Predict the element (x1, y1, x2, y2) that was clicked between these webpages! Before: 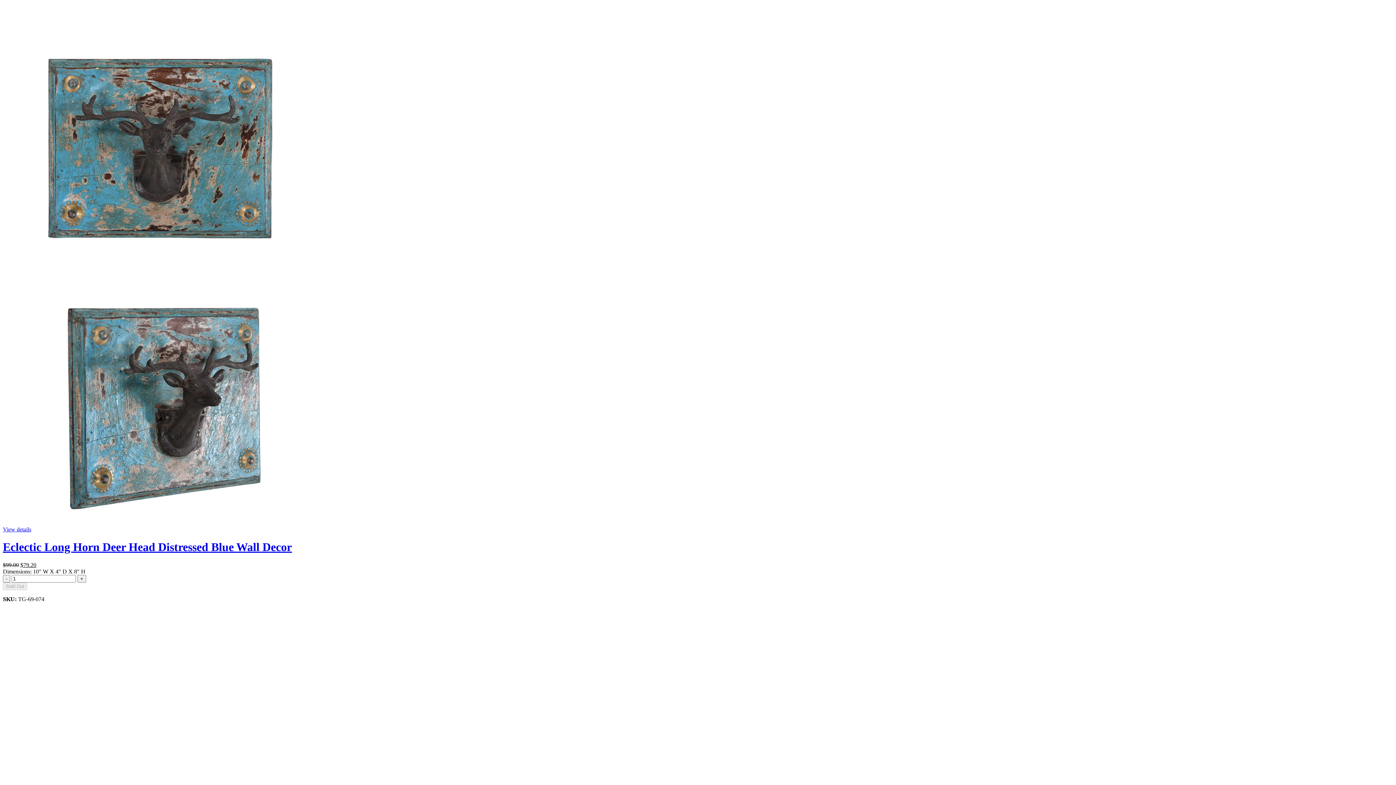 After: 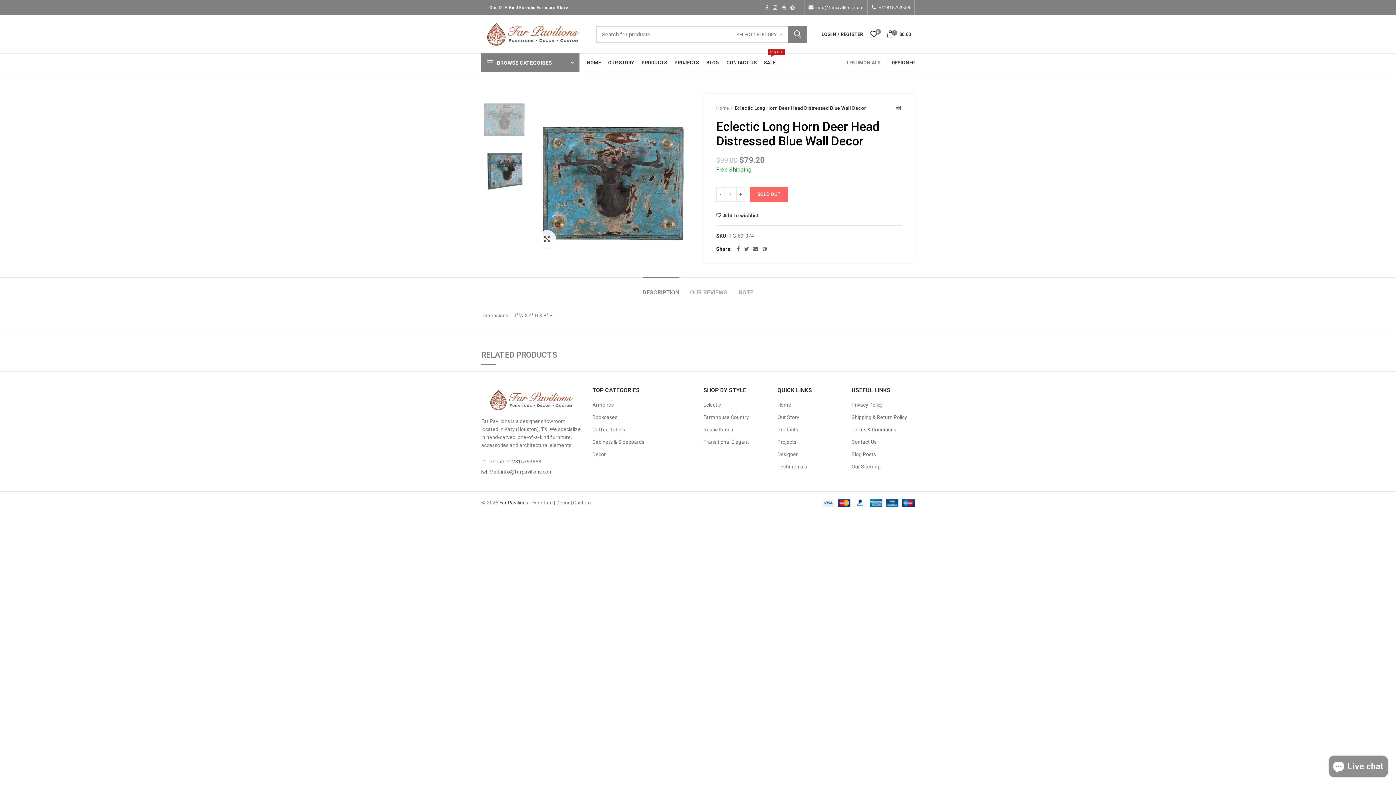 Action: bbox: (2, 540, 292, 553) label: Eclectic Long Horn Deer Head Distressed Blue Wall Decor